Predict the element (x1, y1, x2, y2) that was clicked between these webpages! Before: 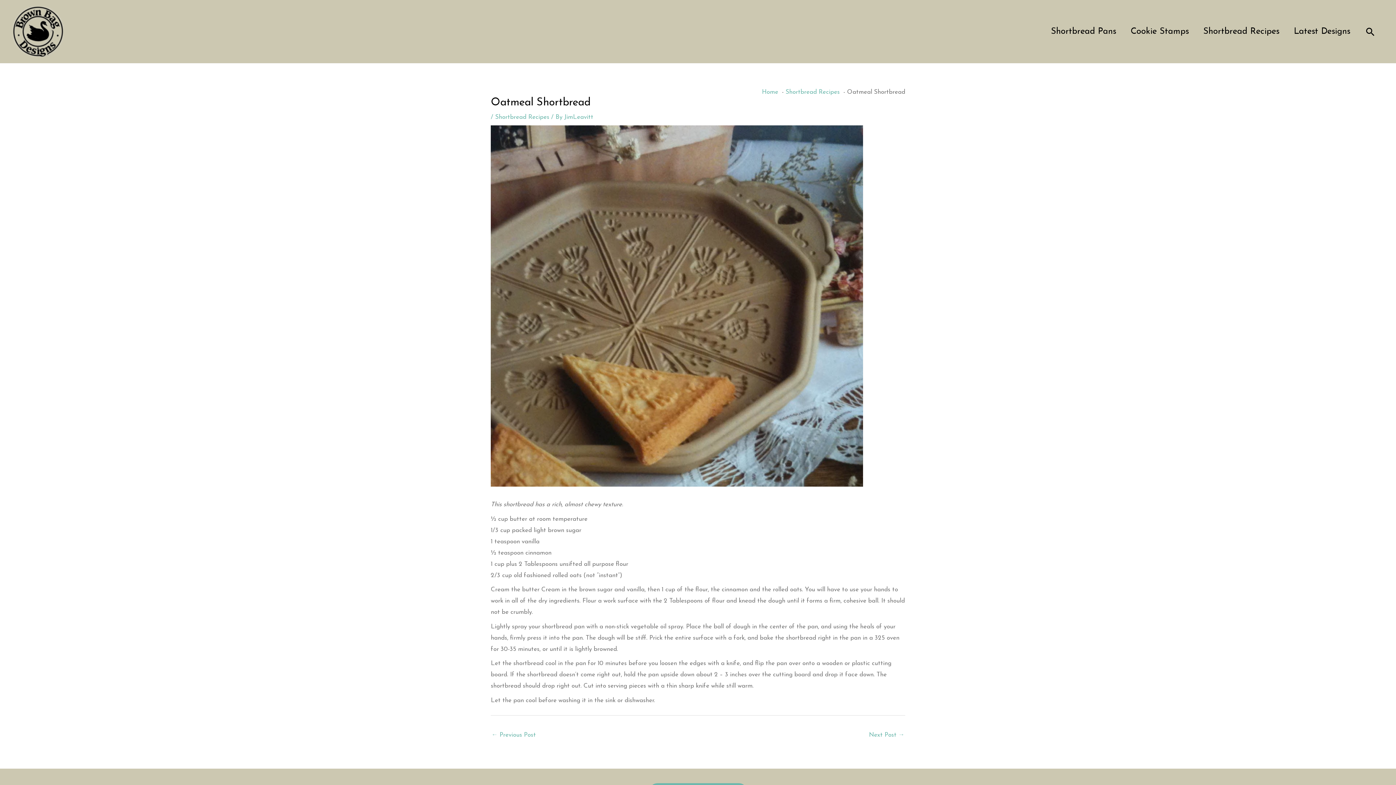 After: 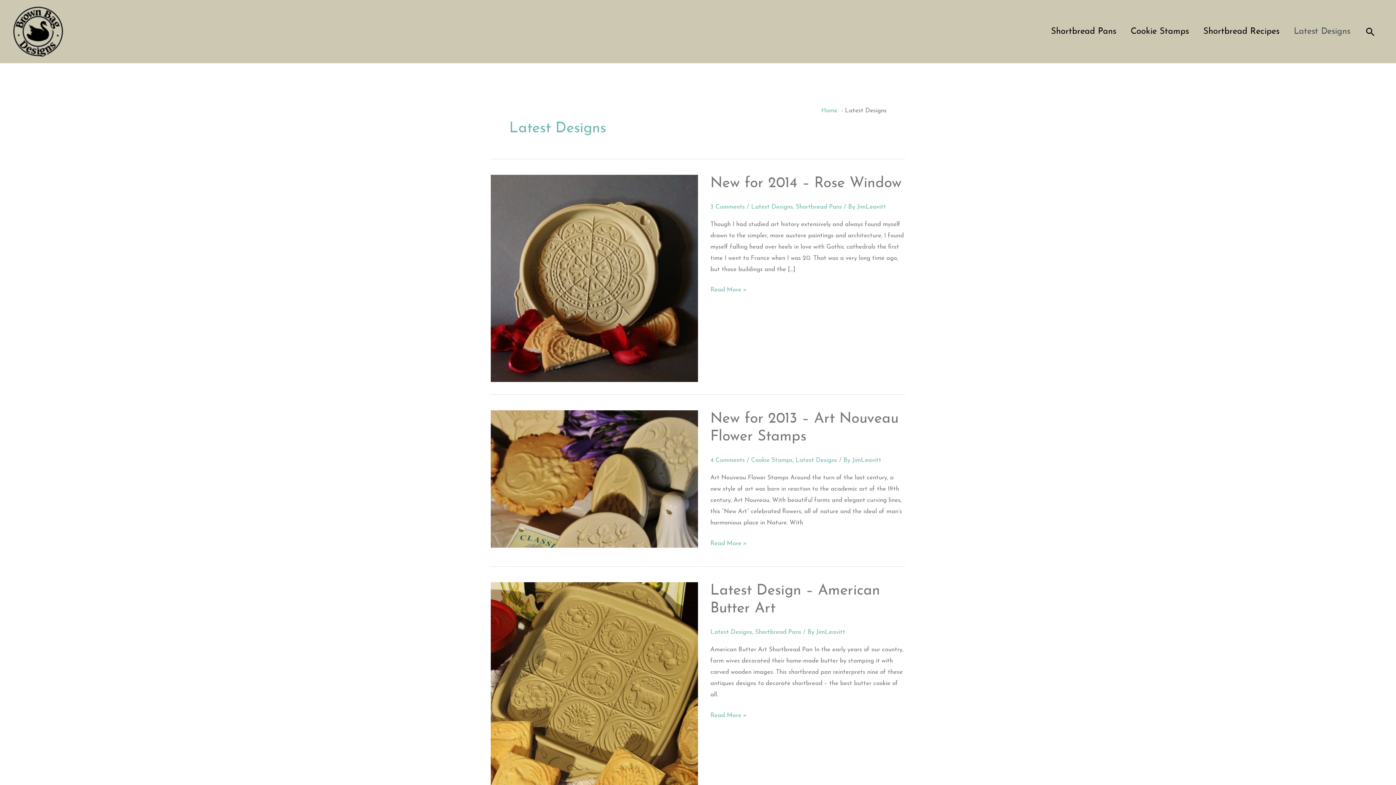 Action: label: Latest Designs bbox: (1286, 14, 1357, 49)